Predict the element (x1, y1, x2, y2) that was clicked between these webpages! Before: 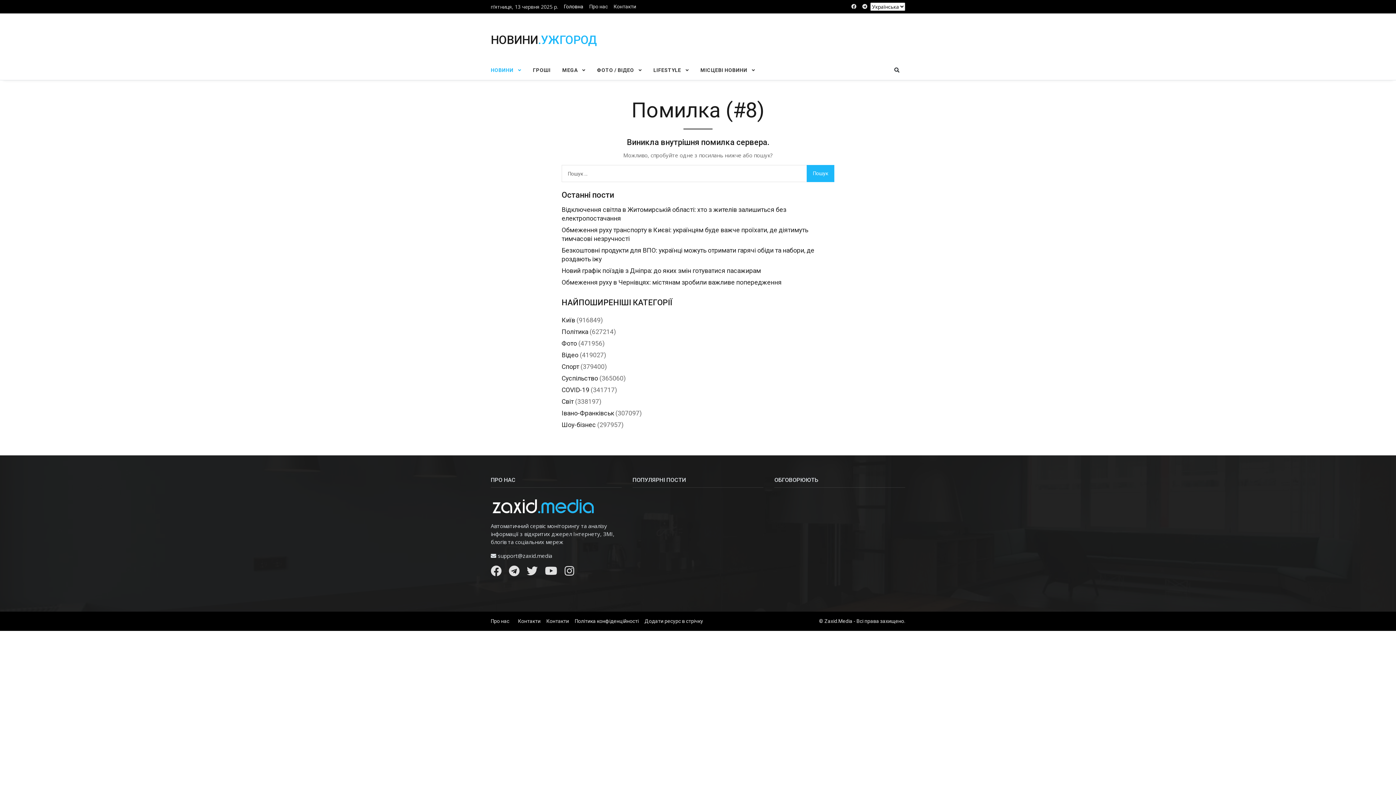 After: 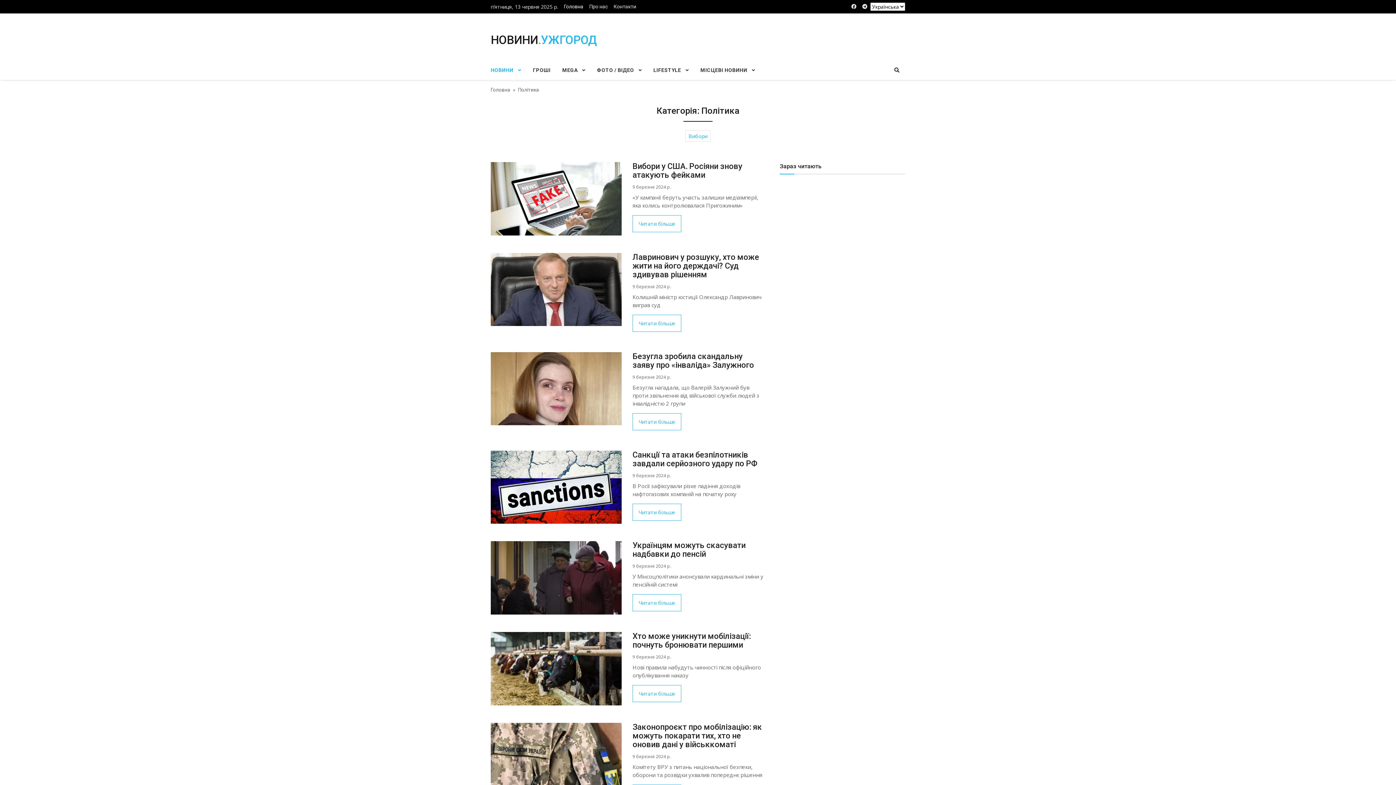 Action: label: Політика bbox: (561, 328, 588, 335)